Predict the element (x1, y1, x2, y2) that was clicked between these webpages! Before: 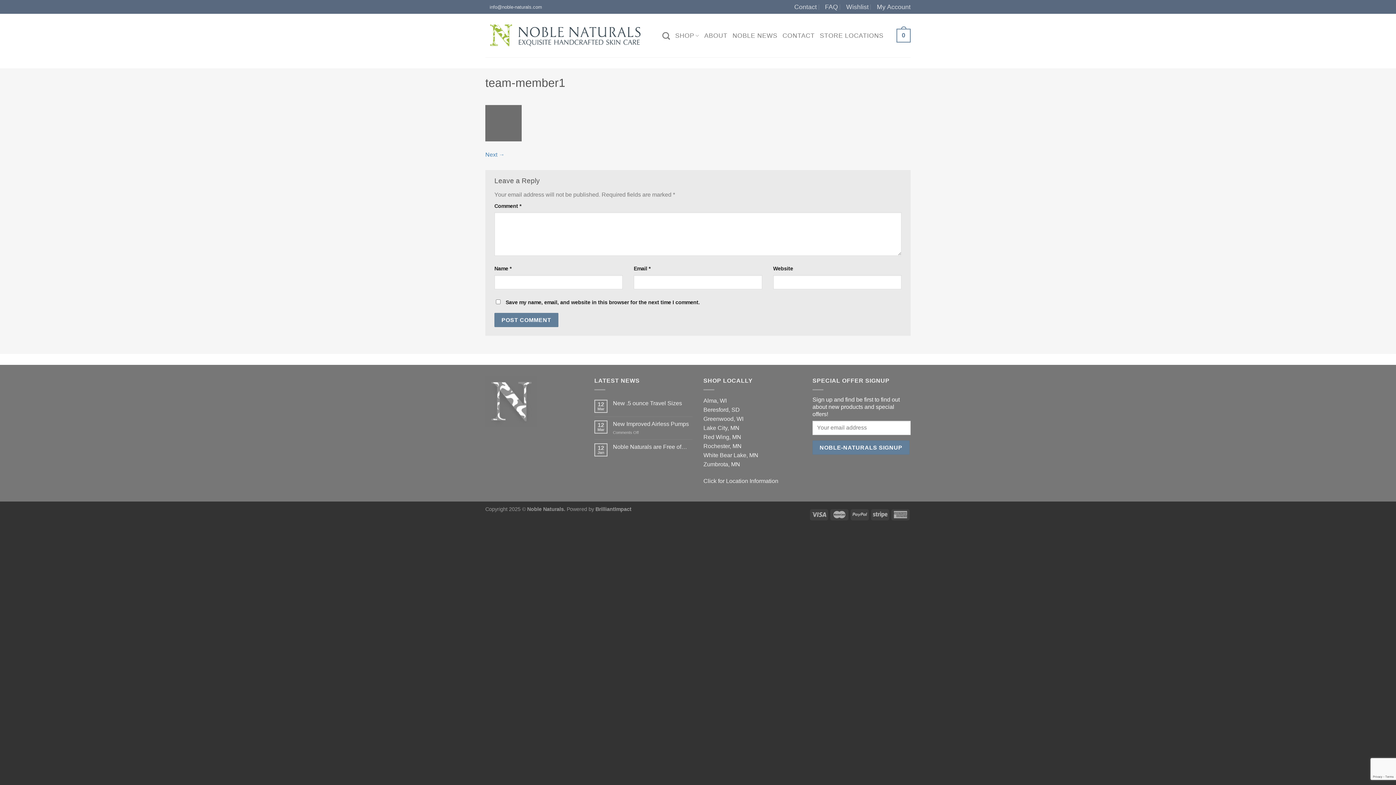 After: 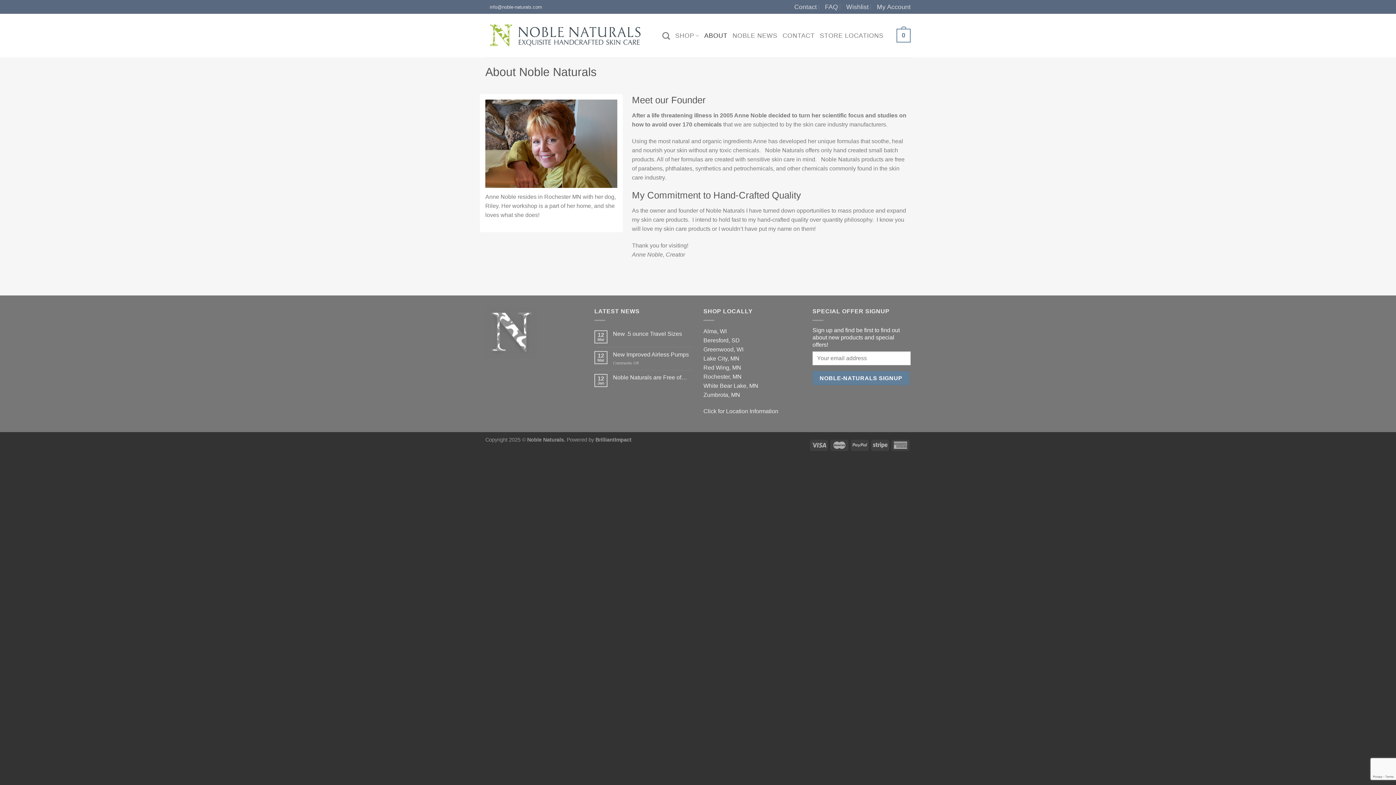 Action: label: ABOUT bbox: (704, 26, 727, 44)